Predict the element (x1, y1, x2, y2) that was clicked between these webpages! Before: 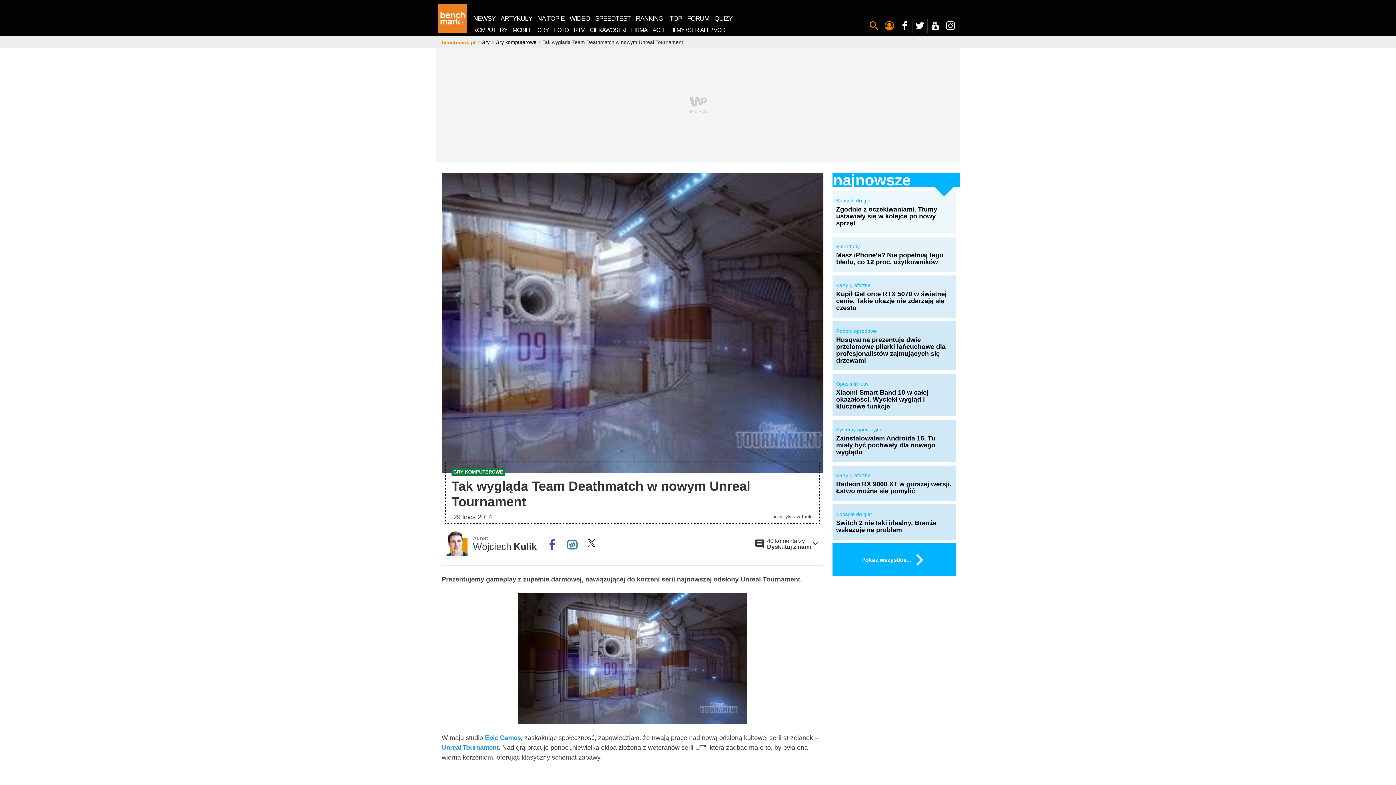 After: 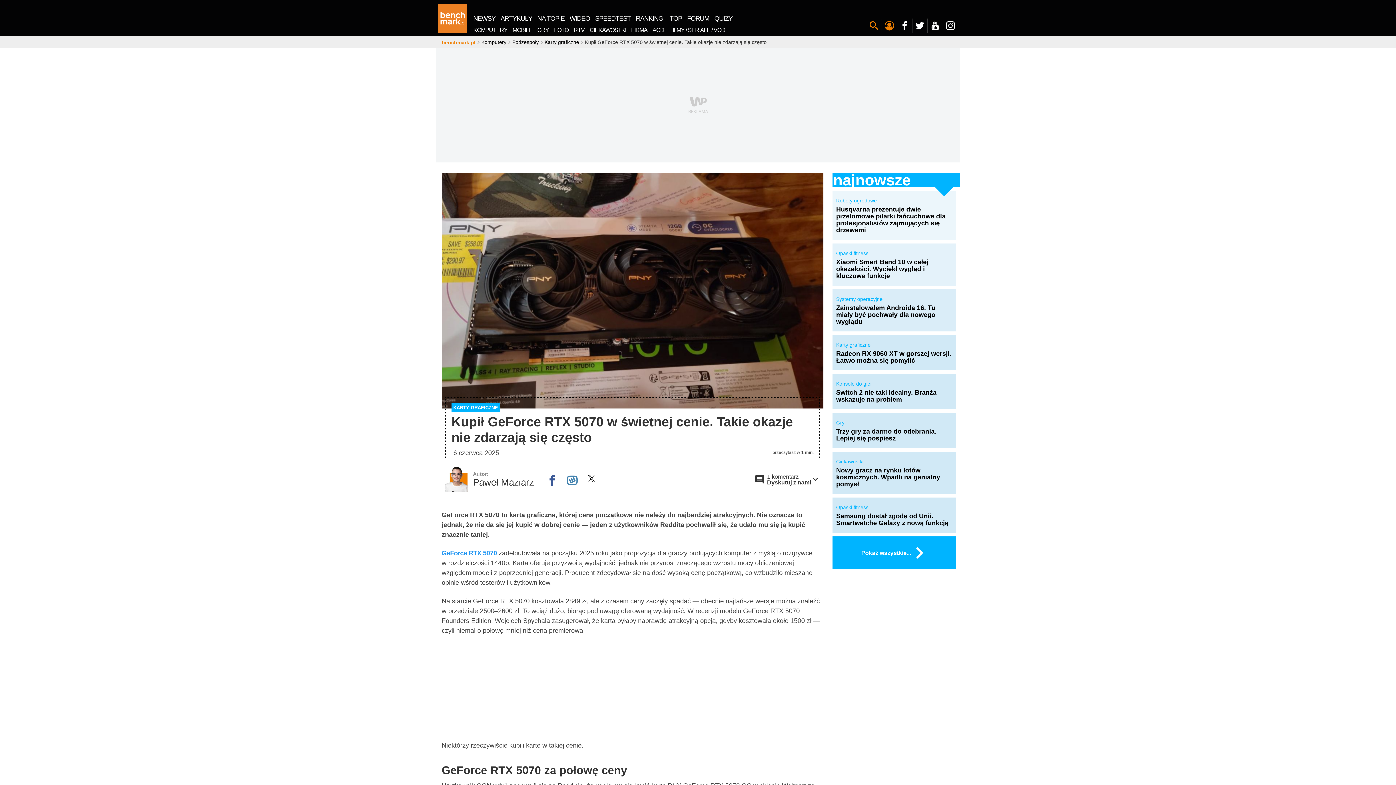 Action: bbox: (836, 288, 952, 311) label: Kupił GeForce RTX 5070 w świetnej cenie. Takie okazje nie zdarzają się często